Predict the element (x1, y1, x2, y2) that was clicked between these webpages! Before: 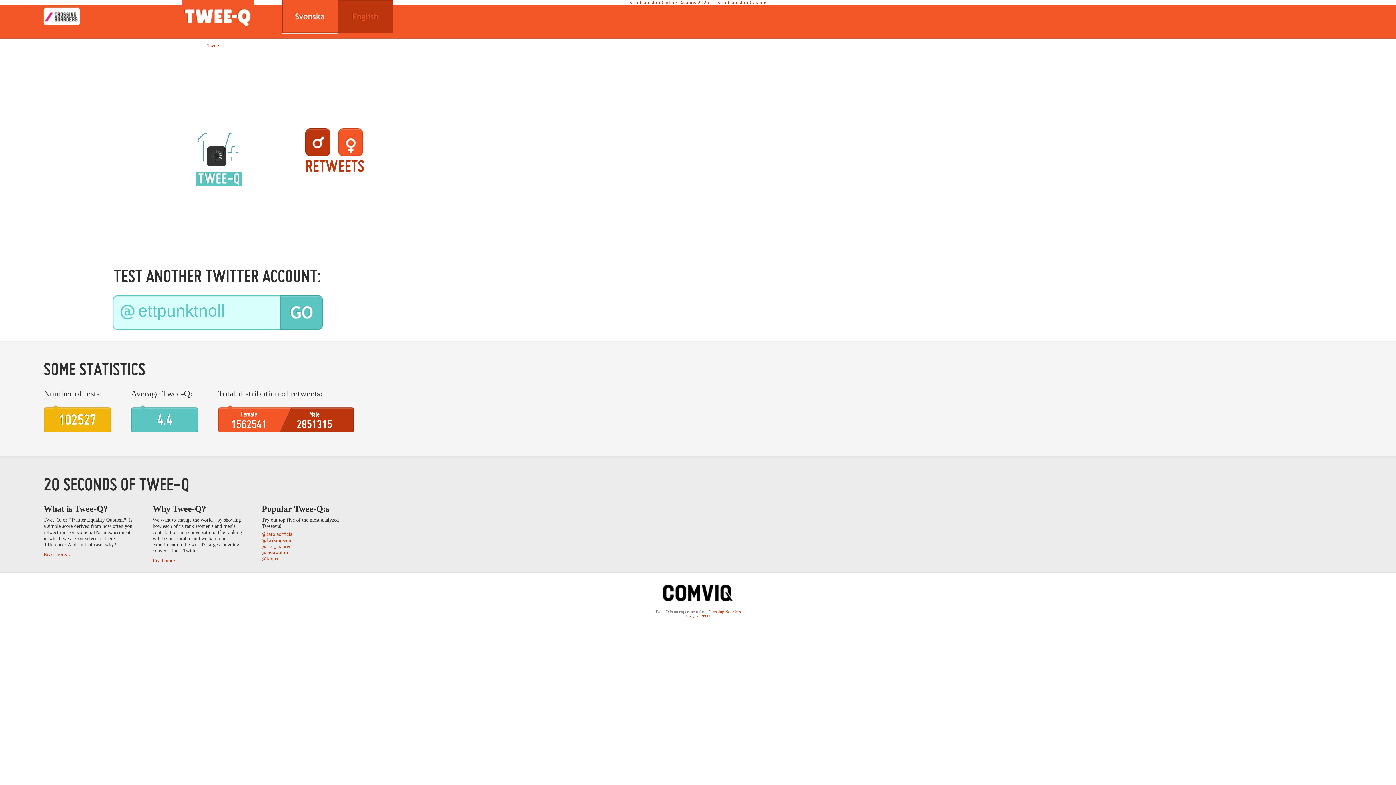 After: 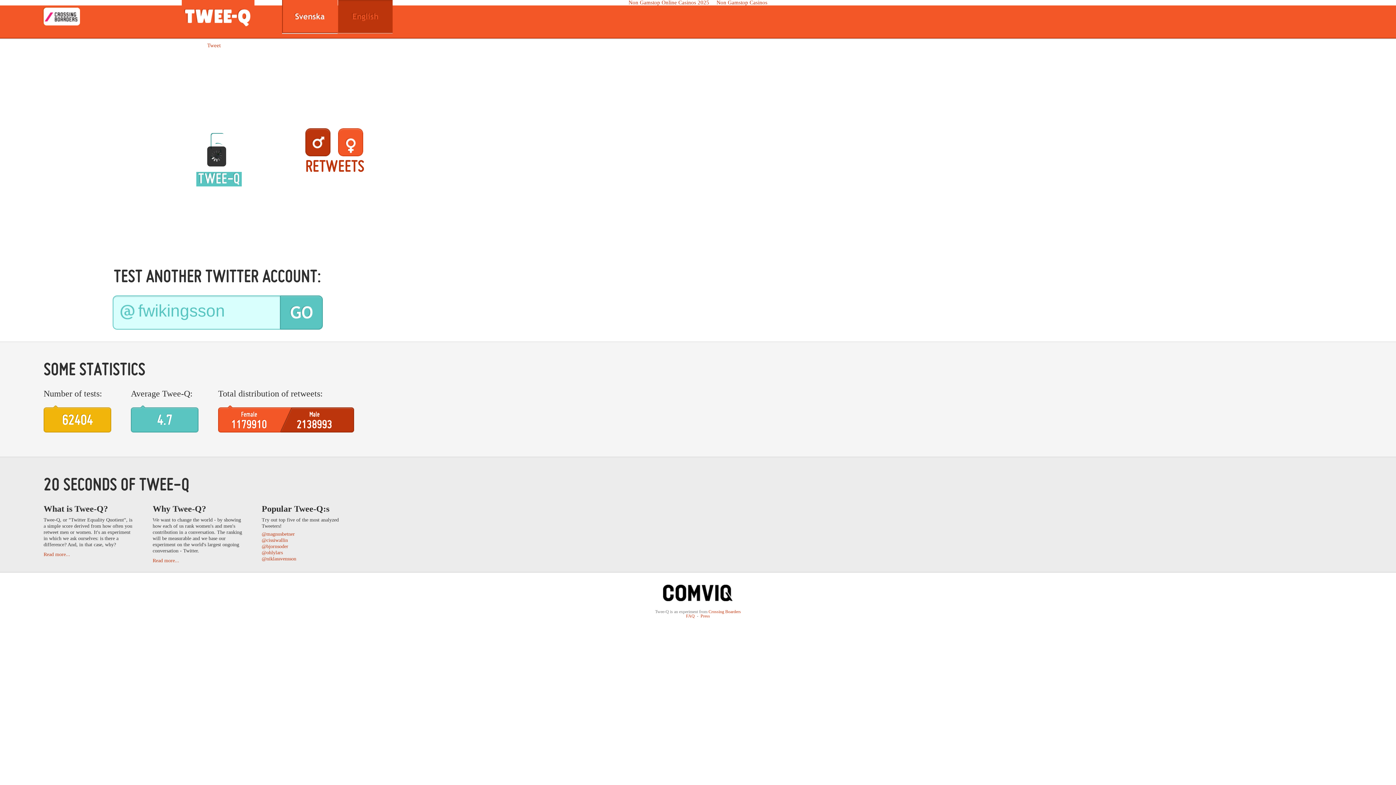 Action: bbox: (261, 537, 291, 543) label: @fwikingsson